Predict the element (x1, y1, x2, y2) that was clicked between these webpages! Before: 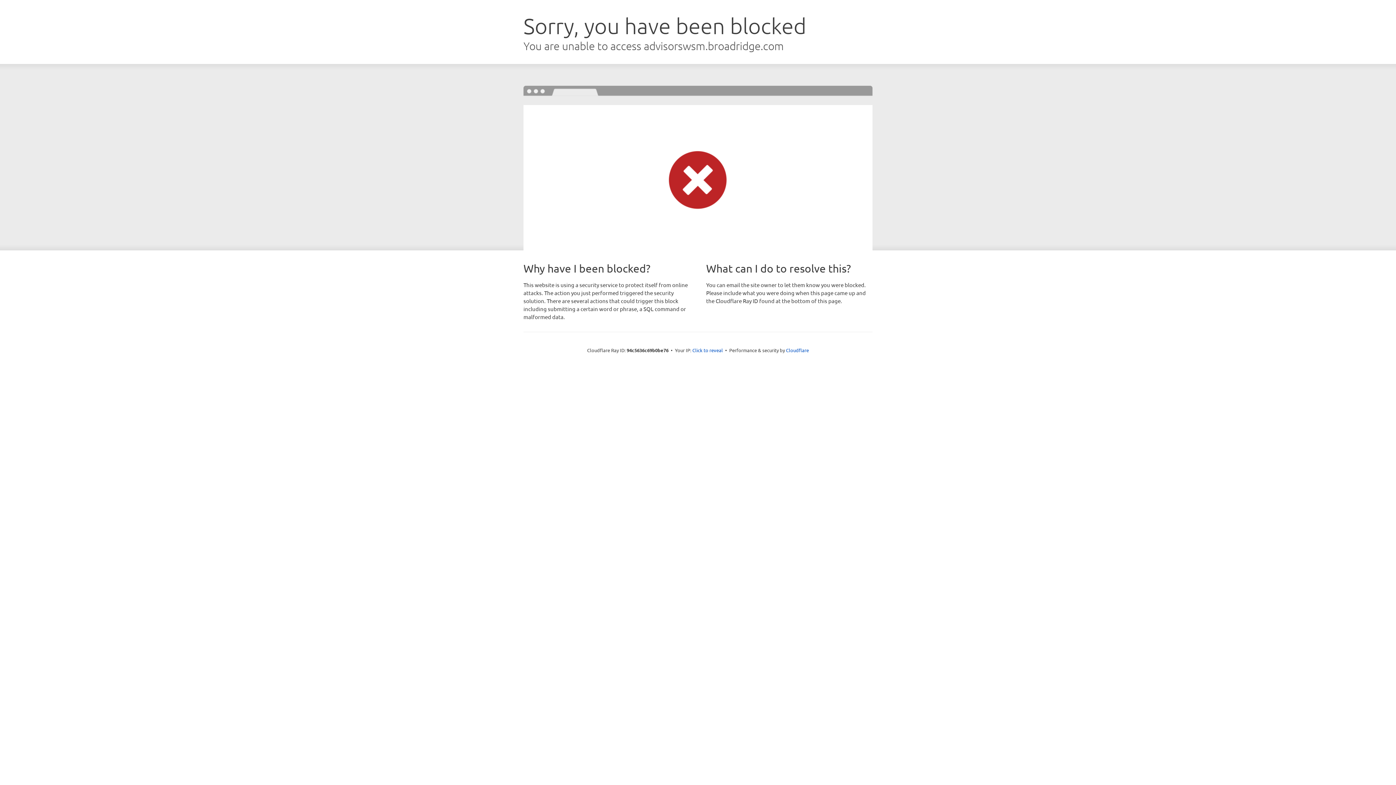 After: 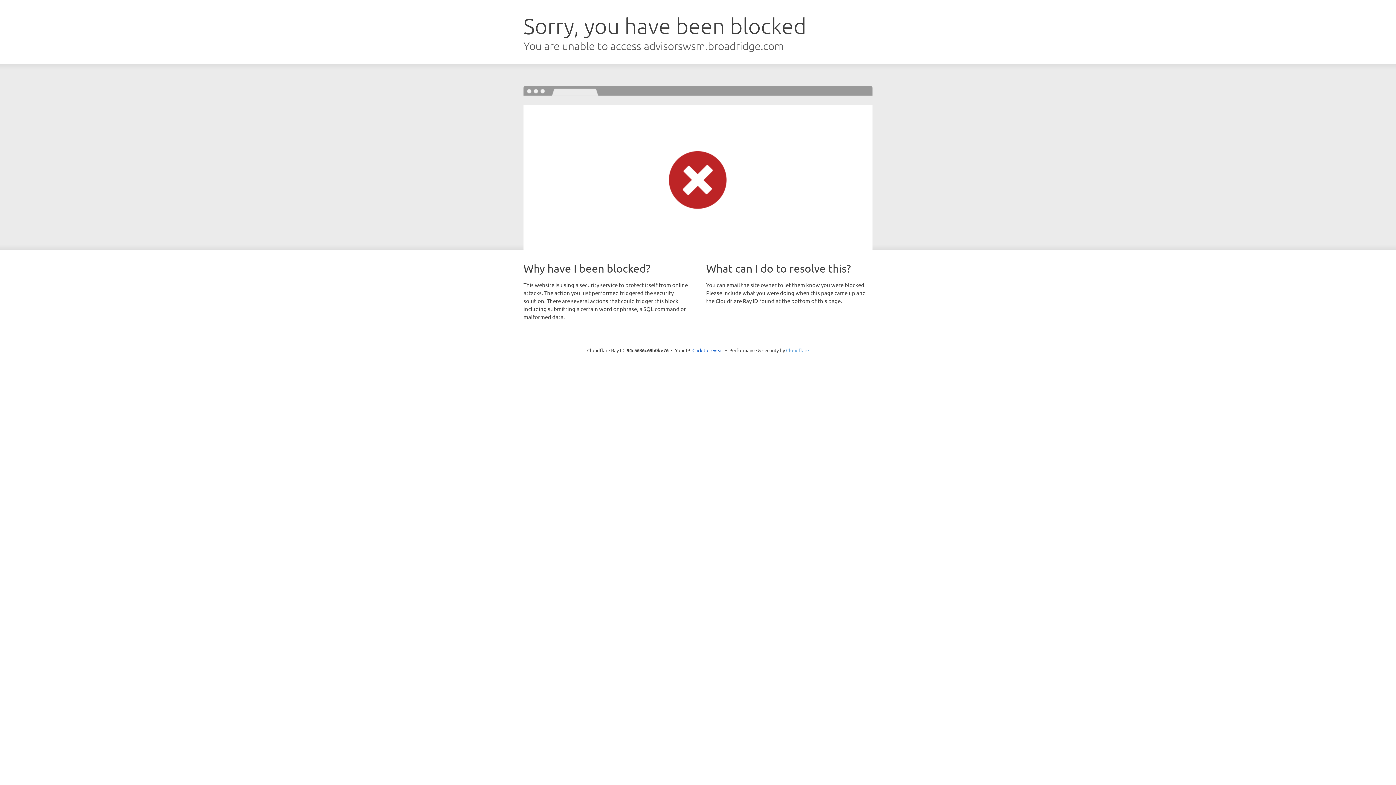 Action: label: Cloudflare bbox: (786, 347, 809, 353)